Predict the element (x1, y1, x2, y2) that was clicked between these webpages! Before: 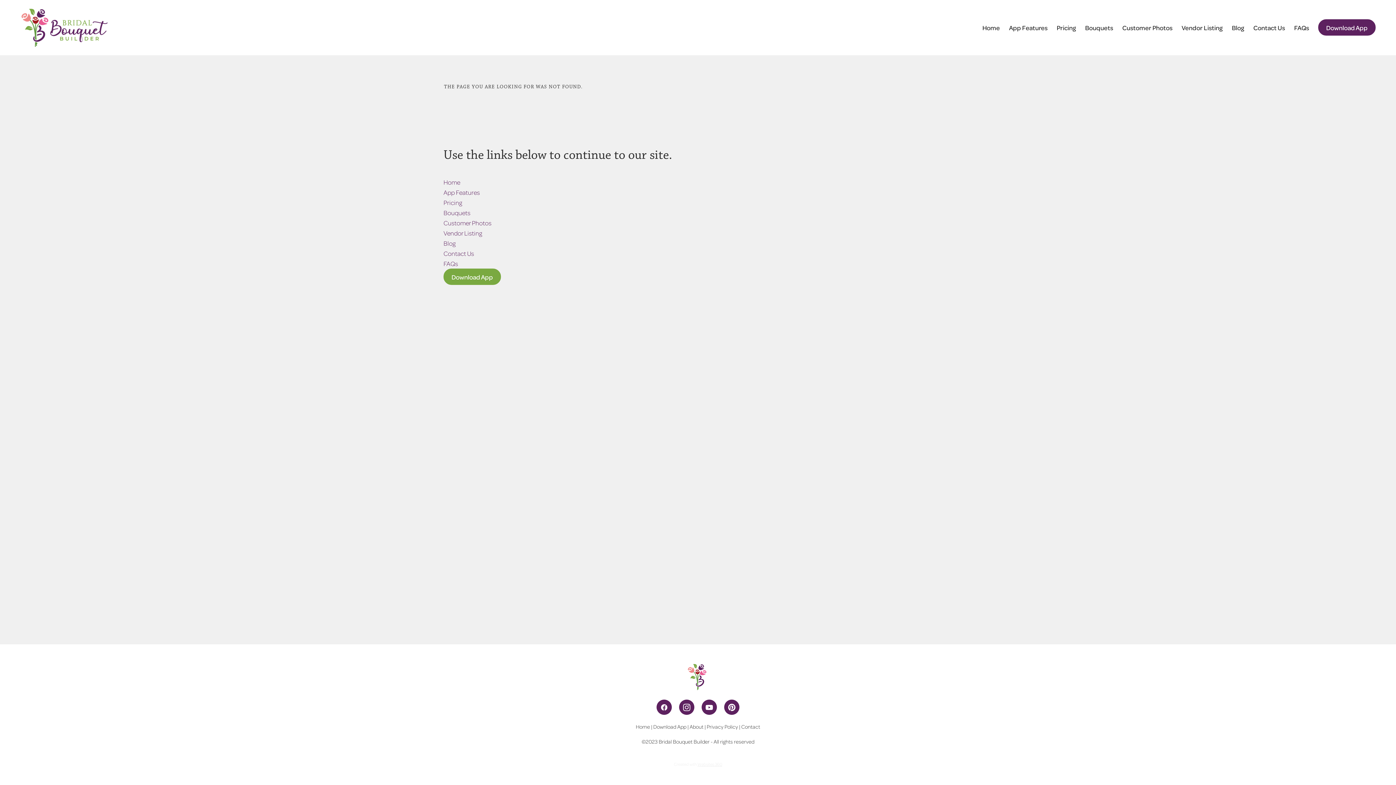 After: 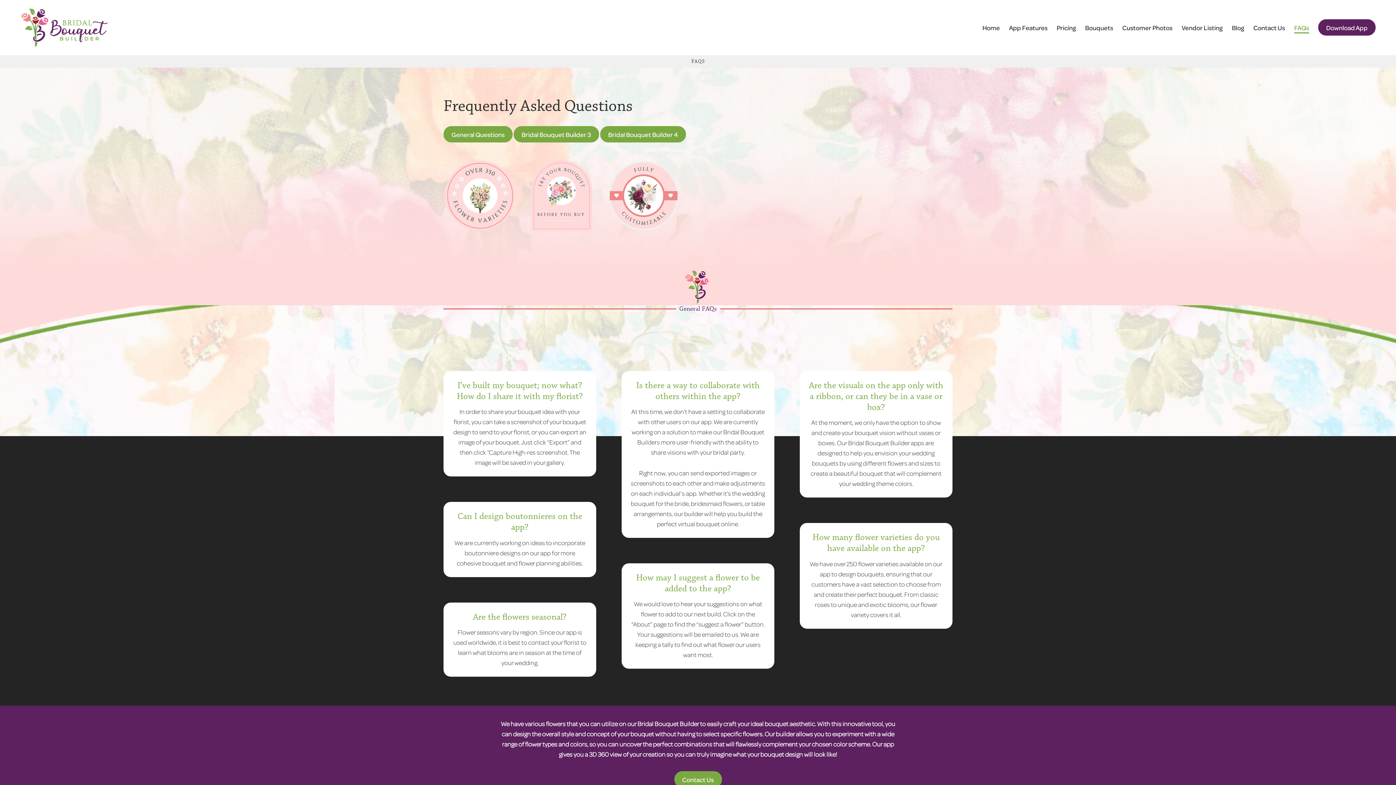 Action: bbox: (1294, 22, 1309, 32) label: FAQs